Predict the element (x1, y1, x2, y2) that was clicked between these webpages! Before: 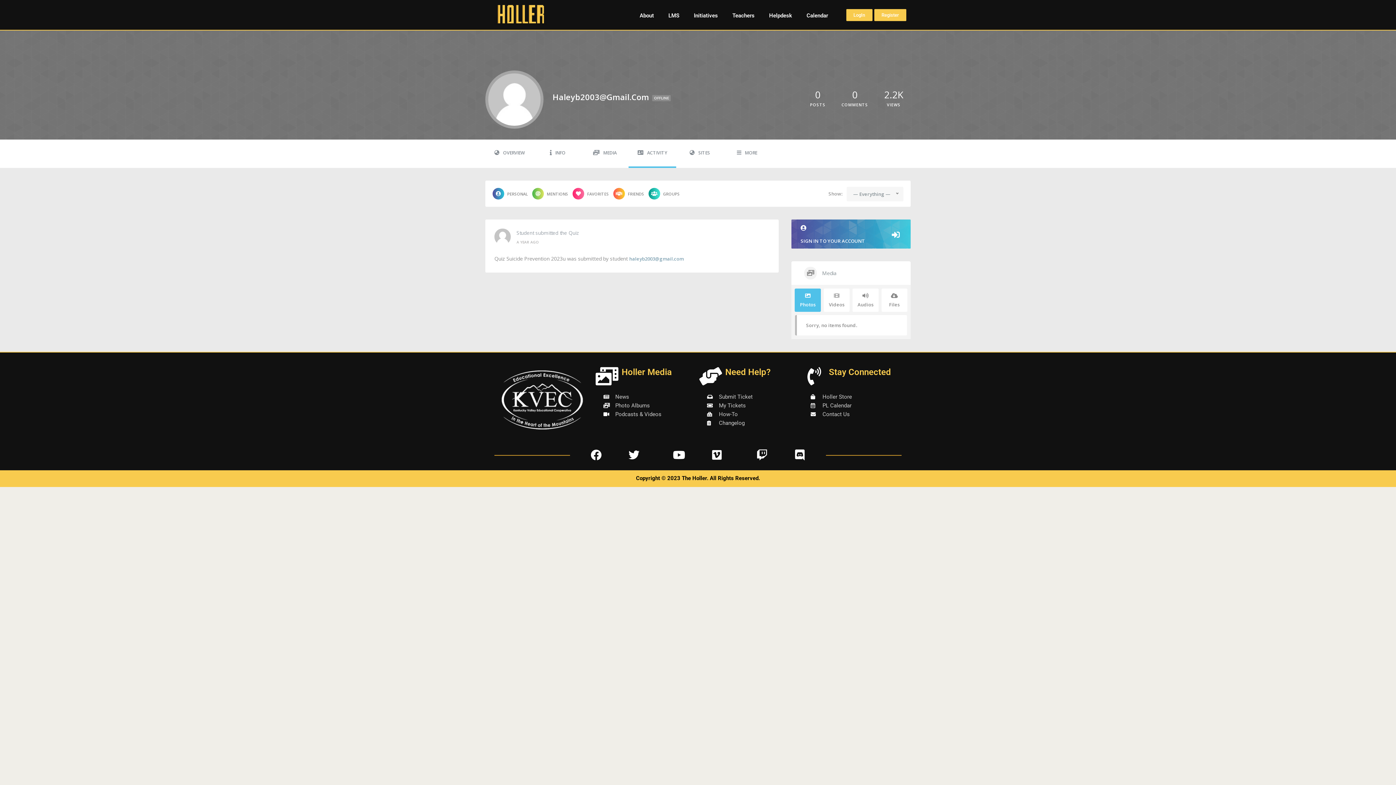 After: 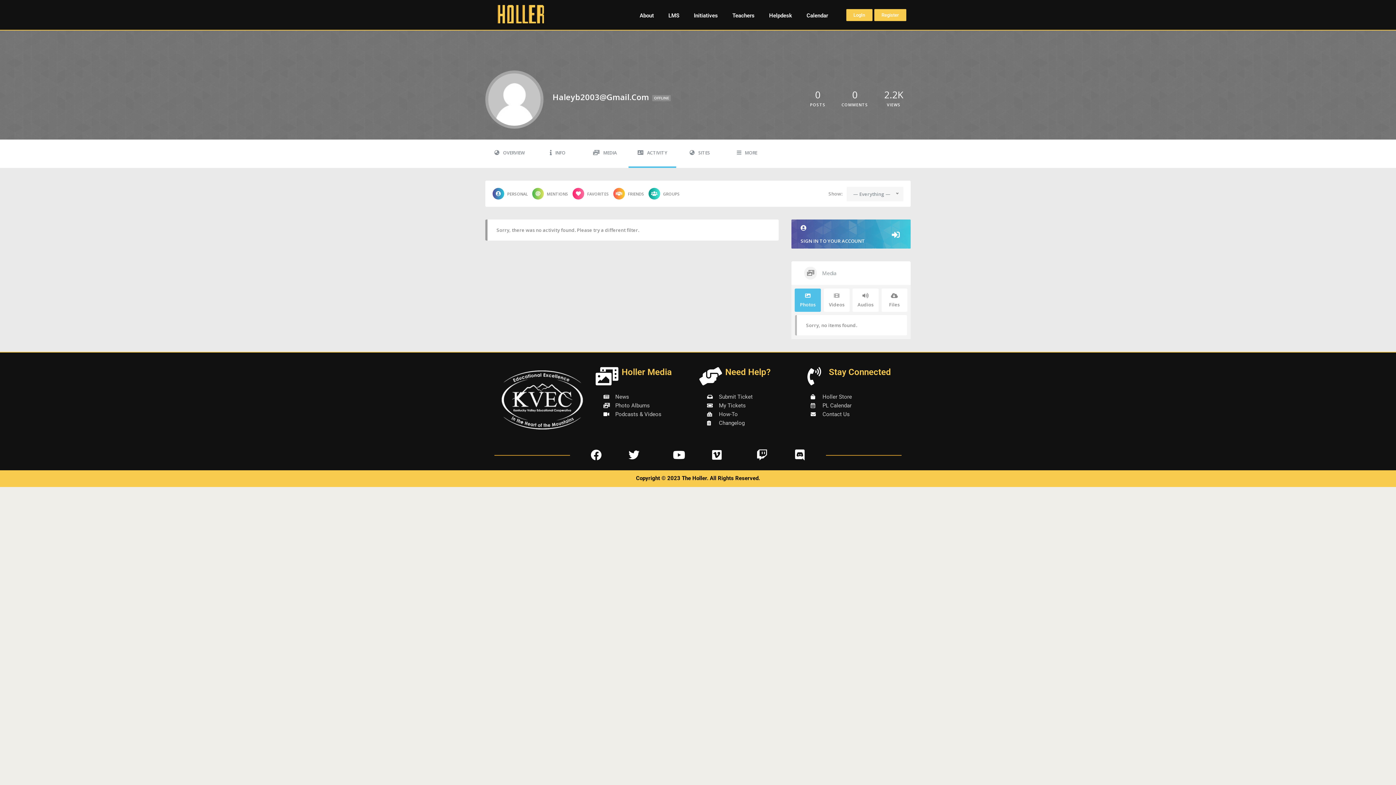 Action: bbox: (492, 188, 528, 199) label: PERSONAL